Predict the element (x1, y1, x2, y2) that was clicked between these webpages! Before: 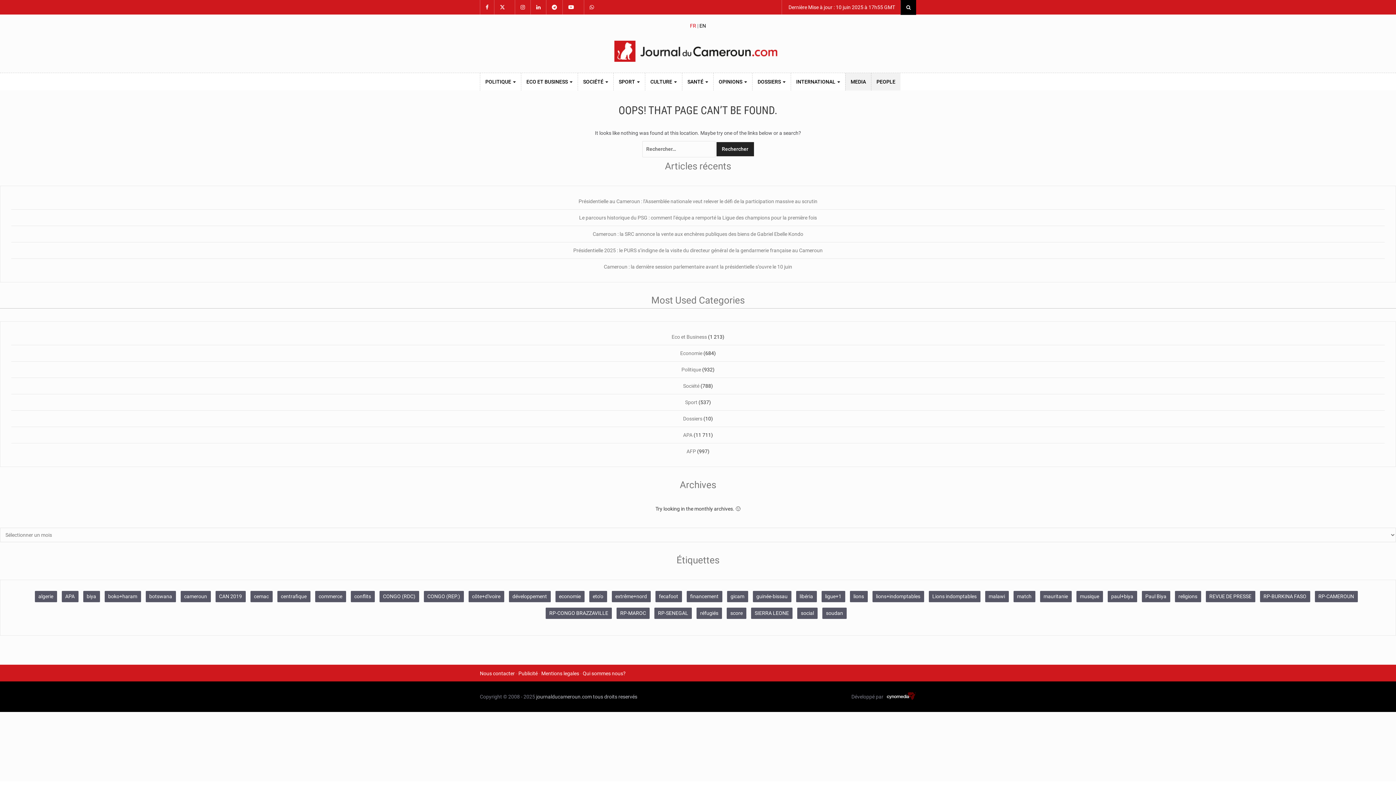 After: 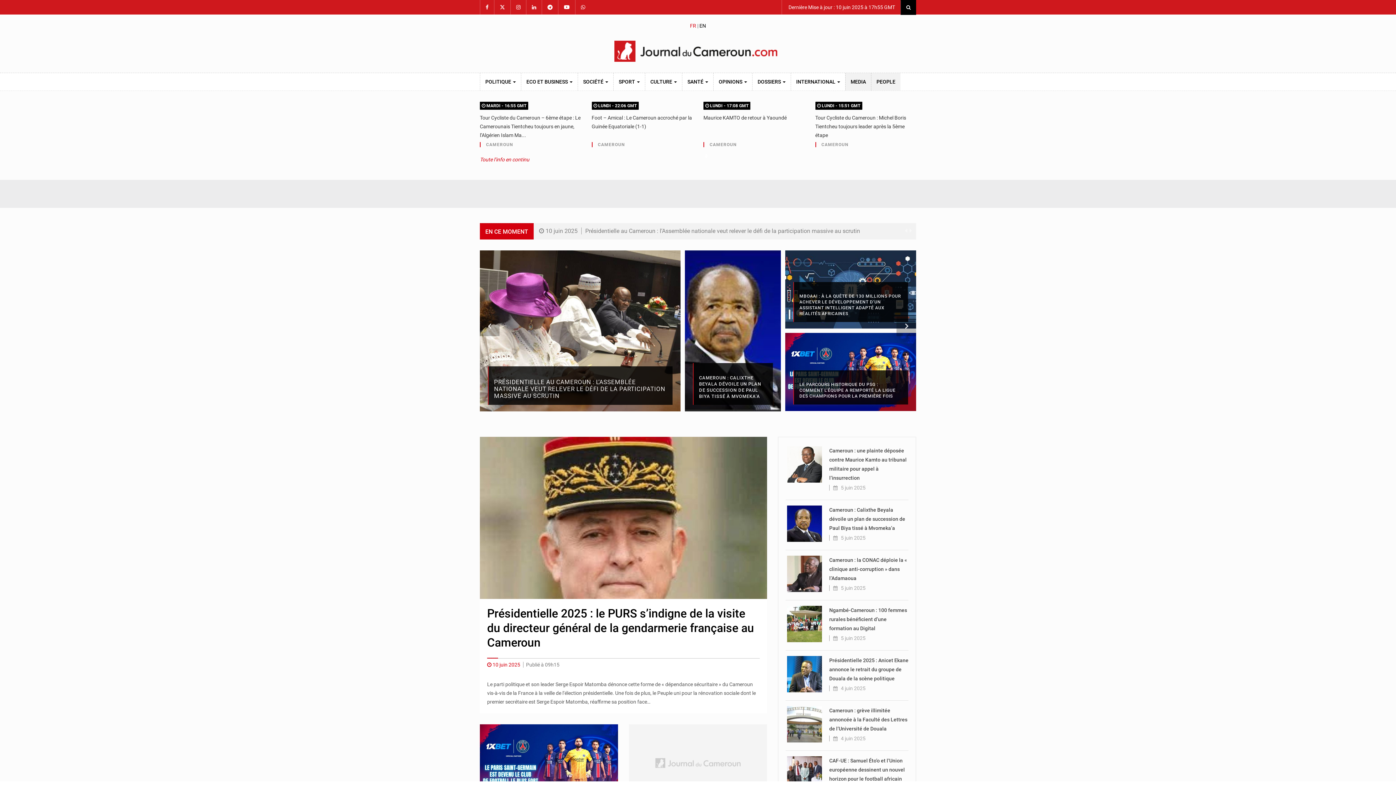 Action: label: lions+indomptables (260 éléments) bbox: (872, 591, 924, 602)